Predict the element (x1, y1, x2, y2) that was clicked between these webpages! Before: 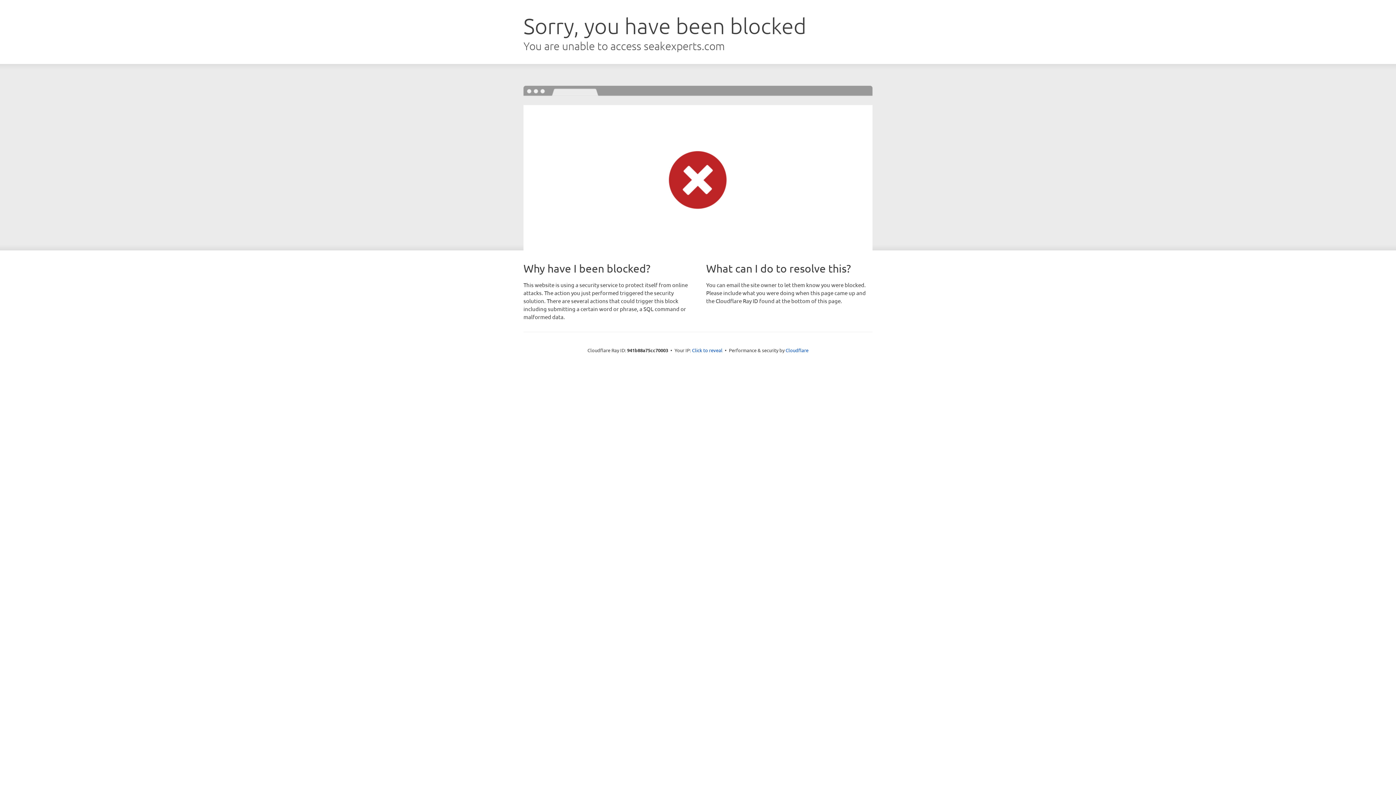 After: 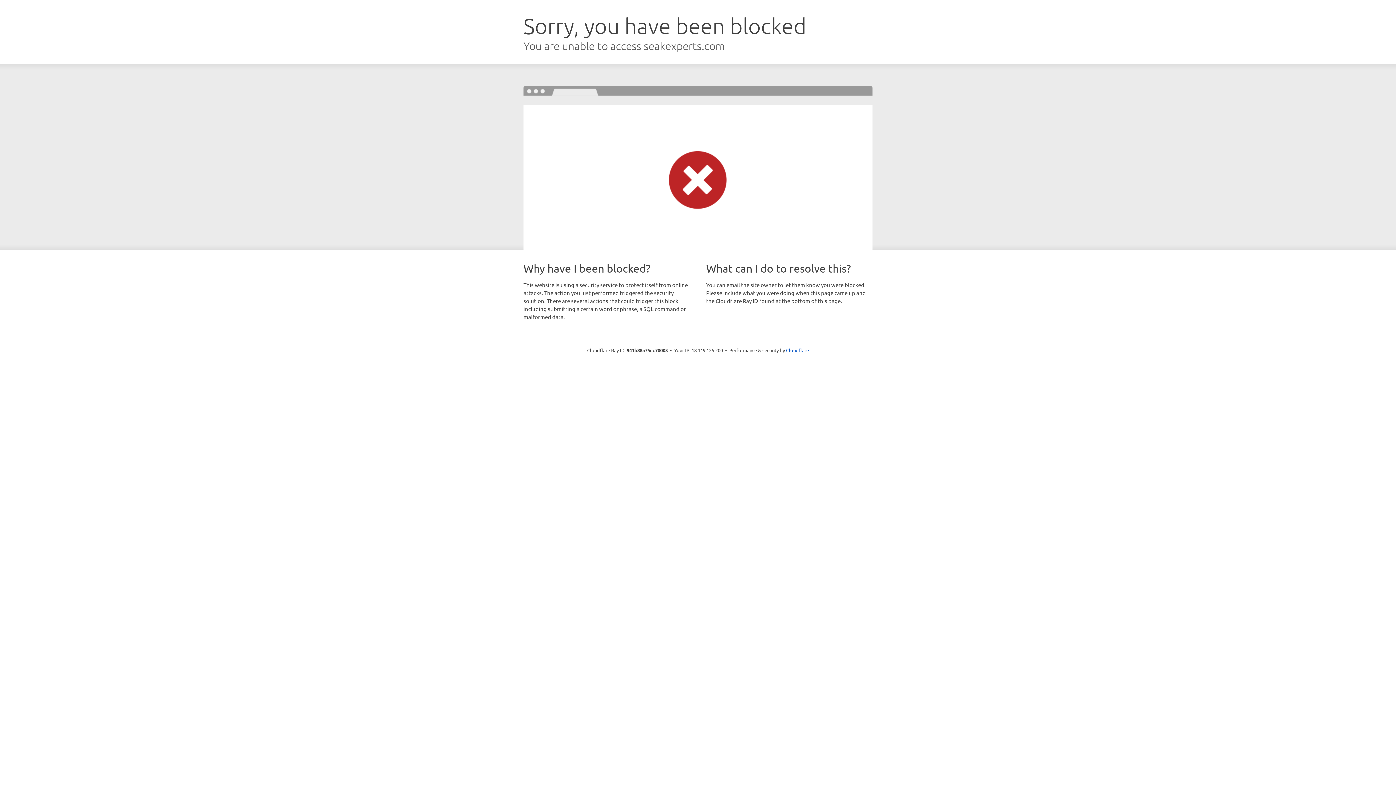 Action: label: Click to reveal bbox: (692, 346, 722, 353)